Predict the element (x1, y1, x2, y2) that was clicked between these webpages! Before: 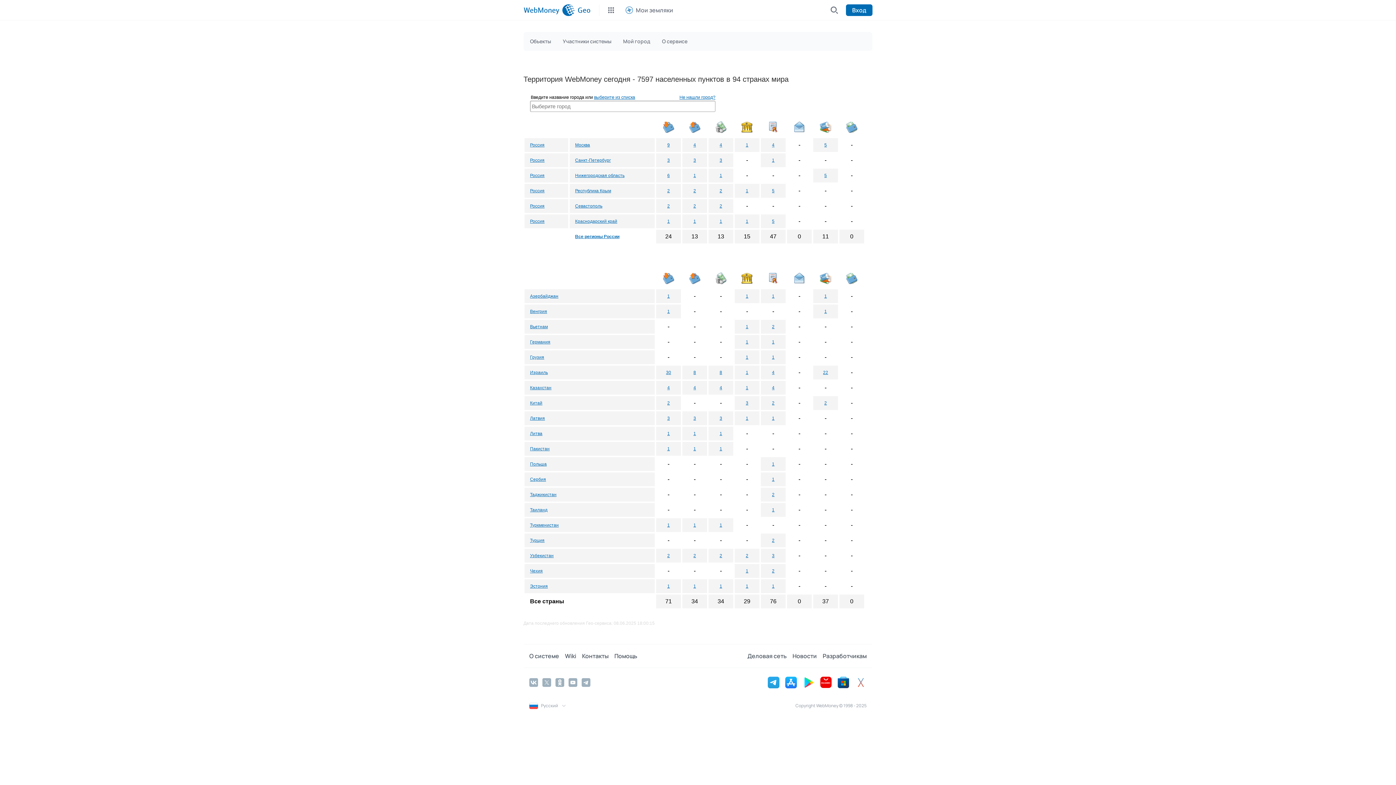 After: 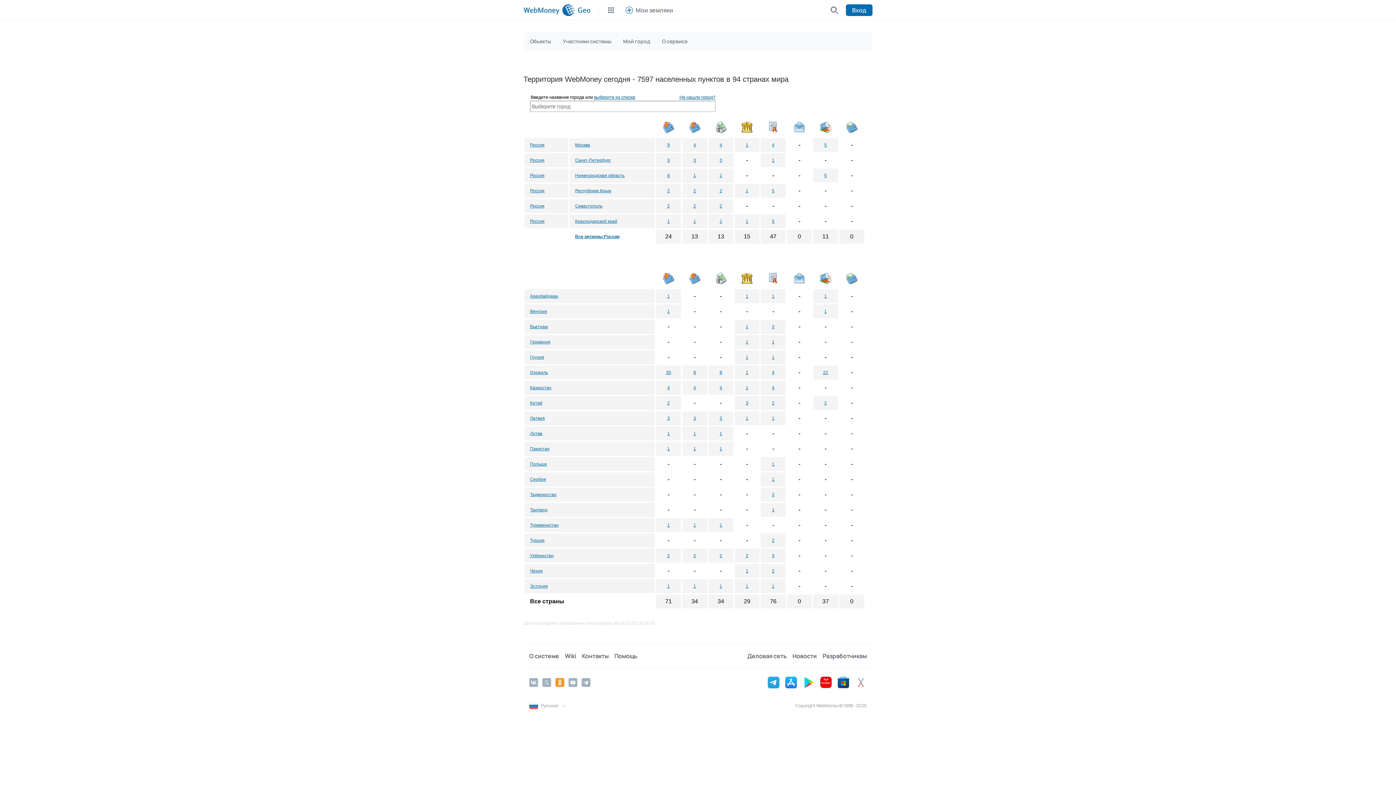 Action: bbox: (555, 678, 564, 687) label: Odnoklassniki